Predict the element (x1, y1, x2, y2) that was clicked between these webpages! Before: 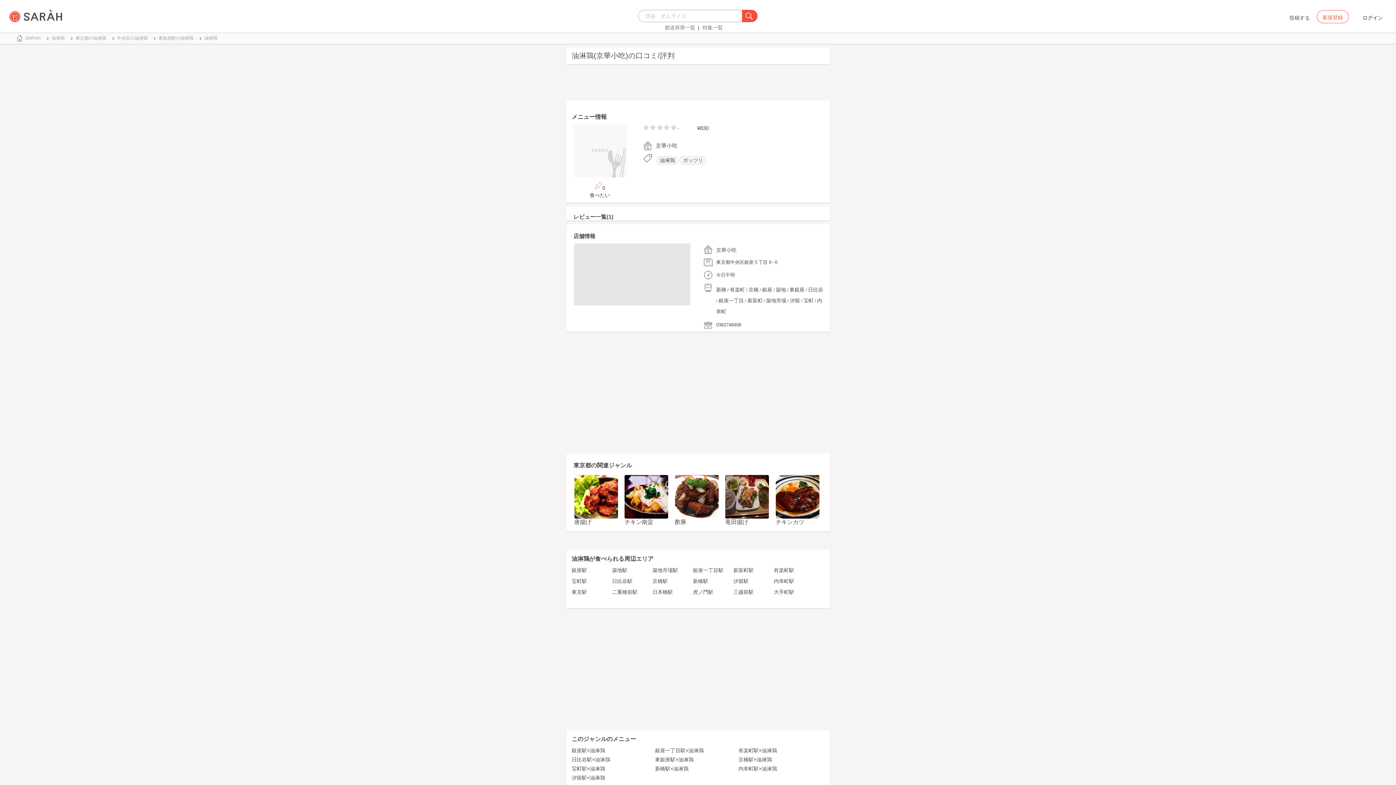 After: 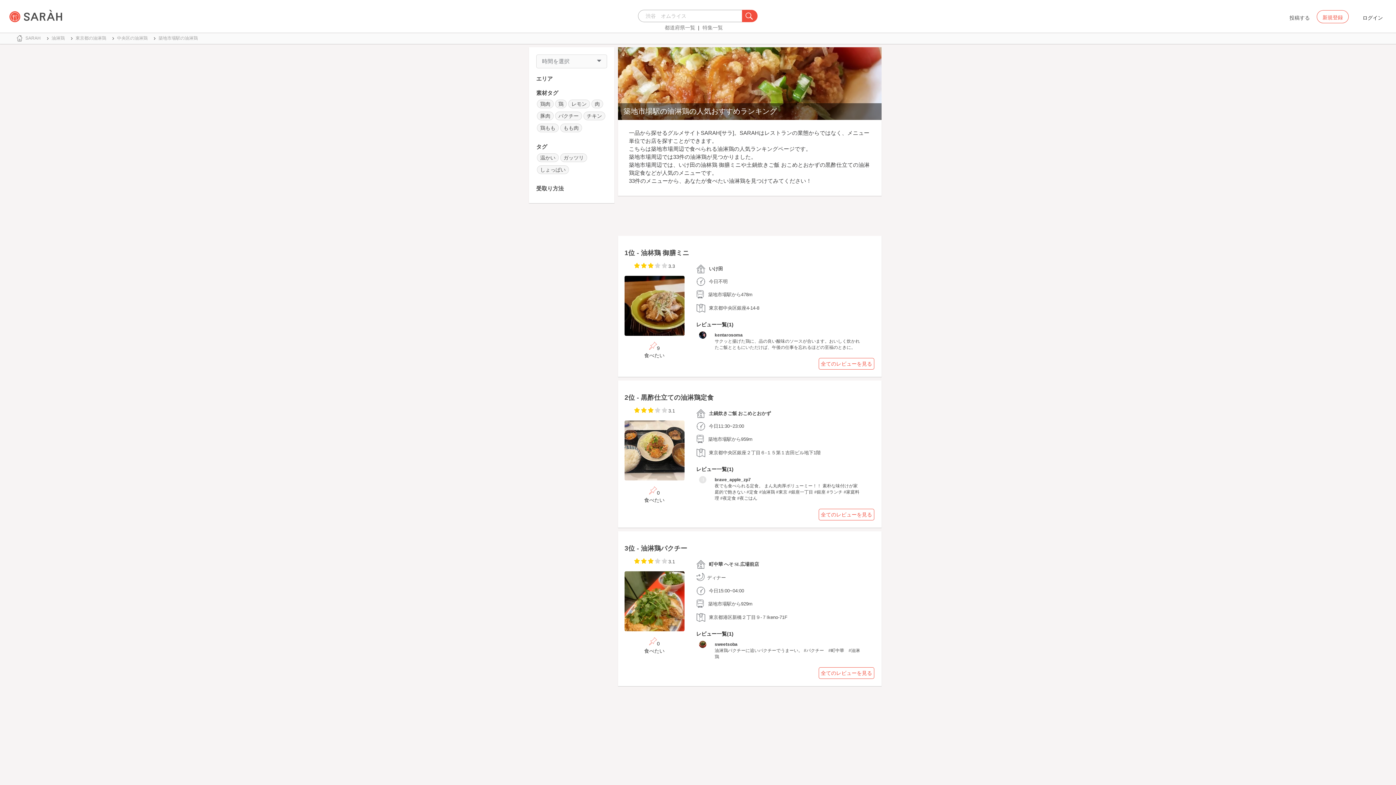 Action: bbox: (652, 567, 678, 573) label: 築地市場駅